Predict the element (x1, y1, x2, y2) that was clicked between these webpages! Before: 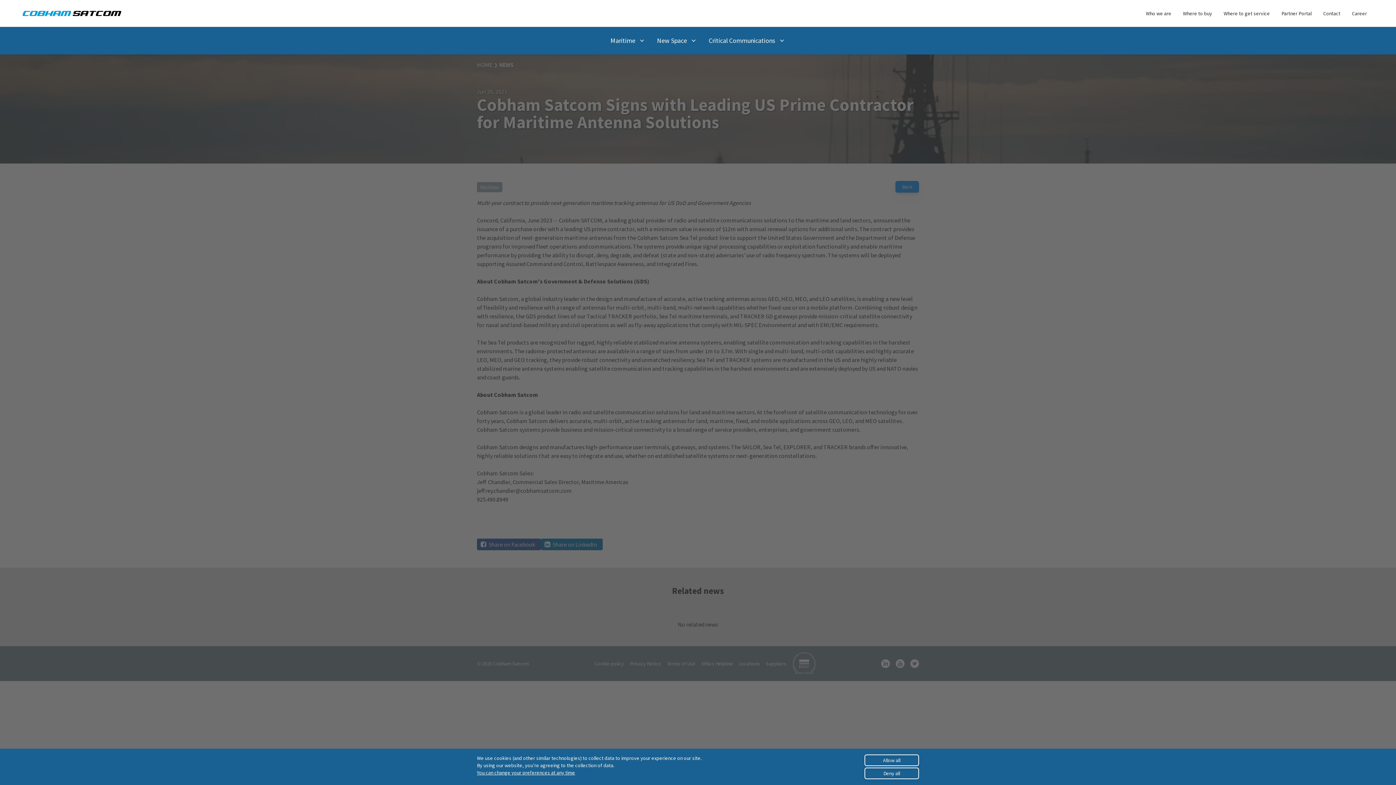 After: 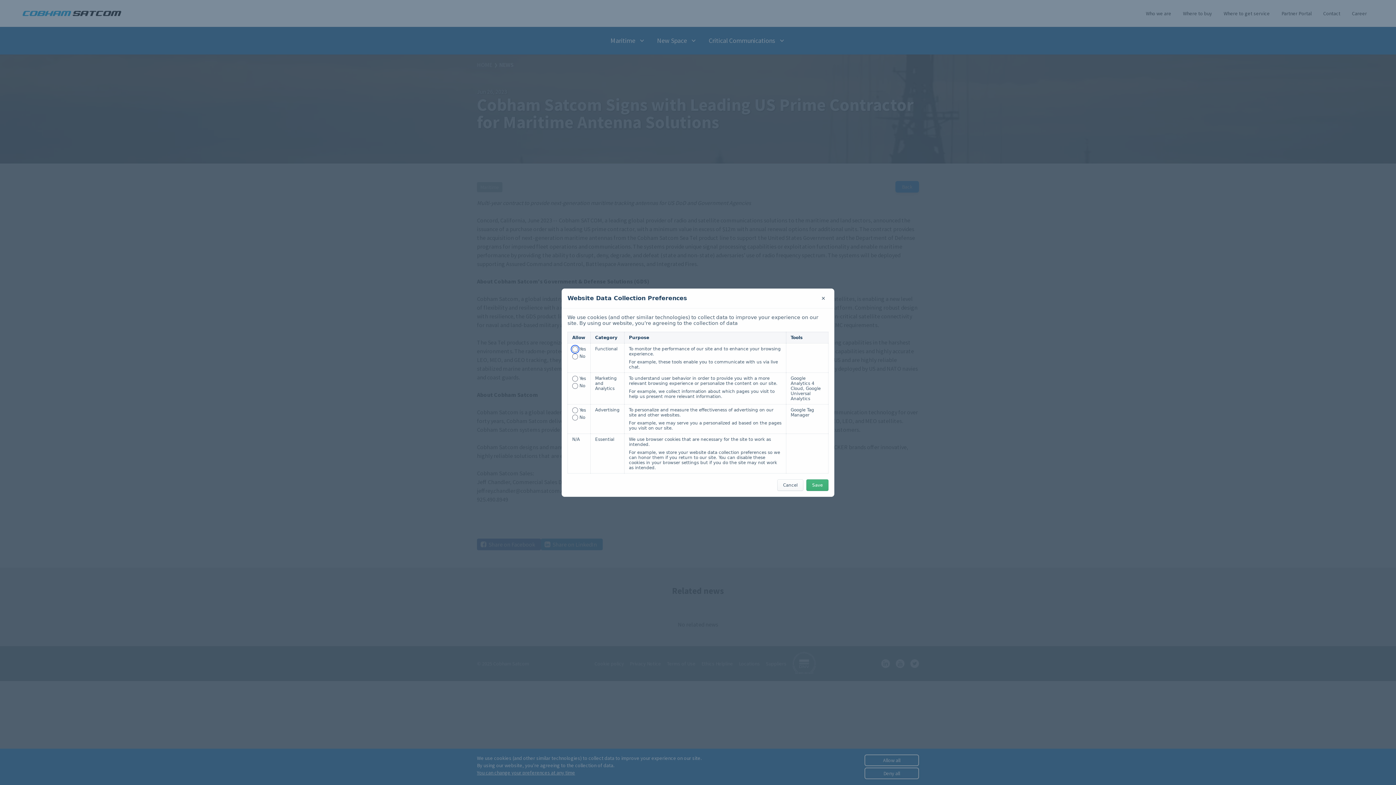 Action: bbox: (477, 769, 575, 776) label: You can change your preferences at any time